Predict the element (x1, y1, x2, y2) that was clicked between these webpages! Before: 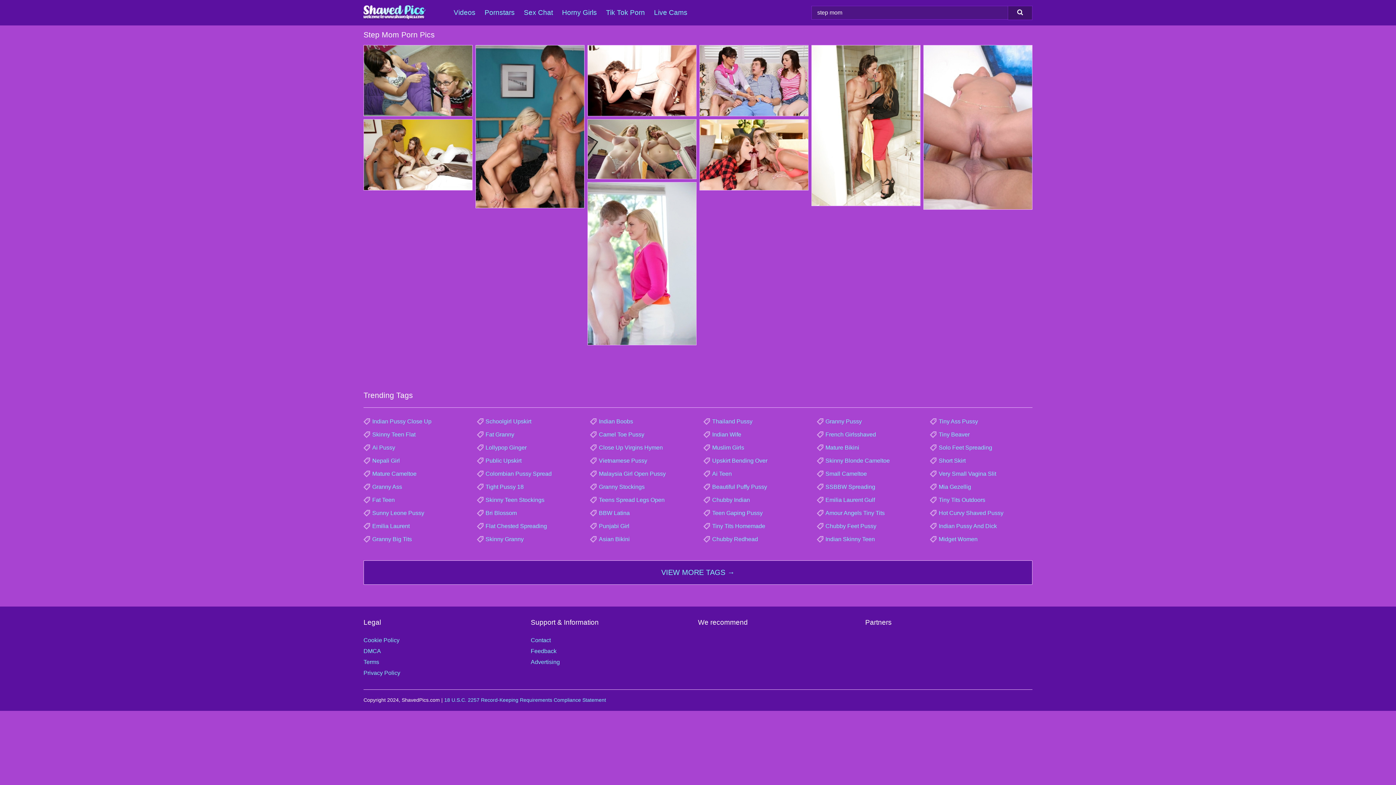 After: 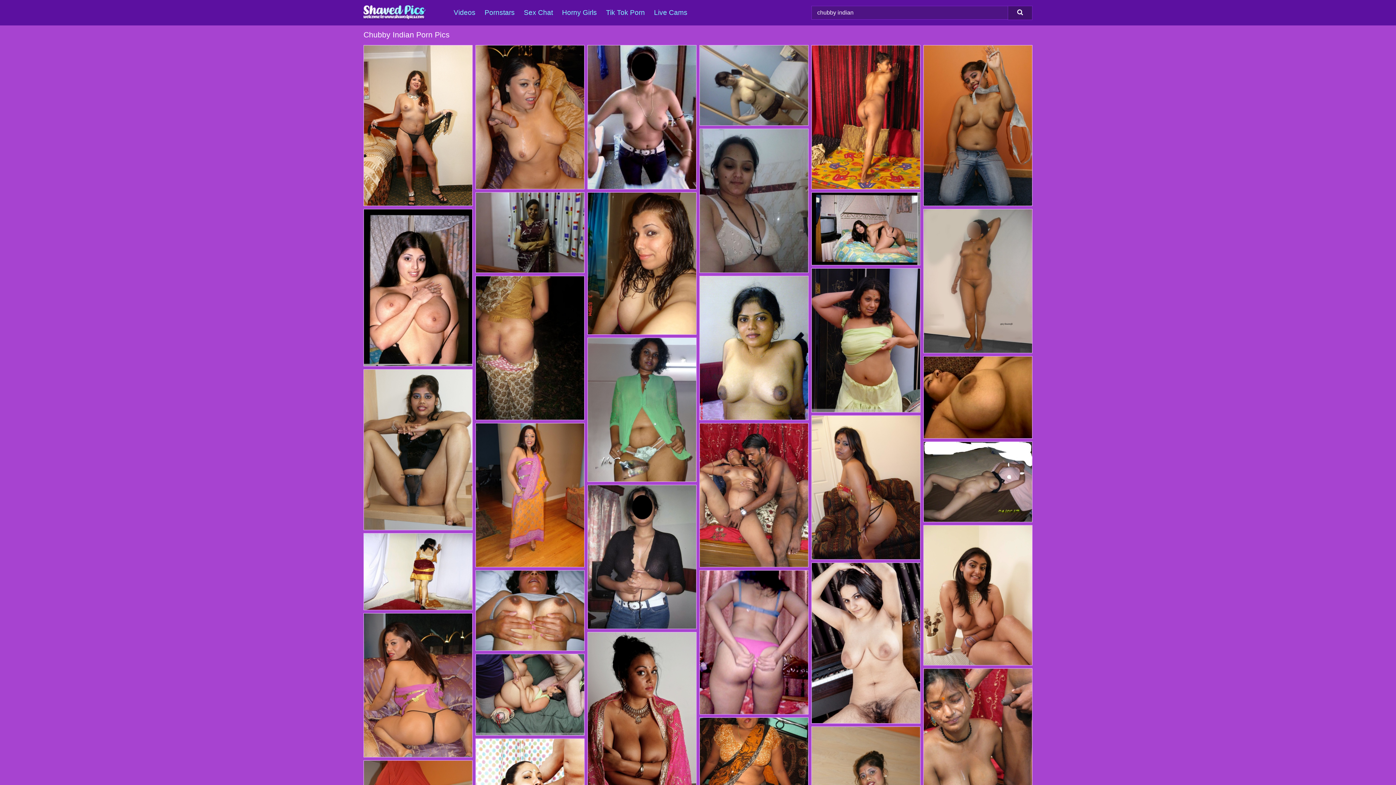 Action: label: Chubby Indian bbox: (703, 497, 750, 503)